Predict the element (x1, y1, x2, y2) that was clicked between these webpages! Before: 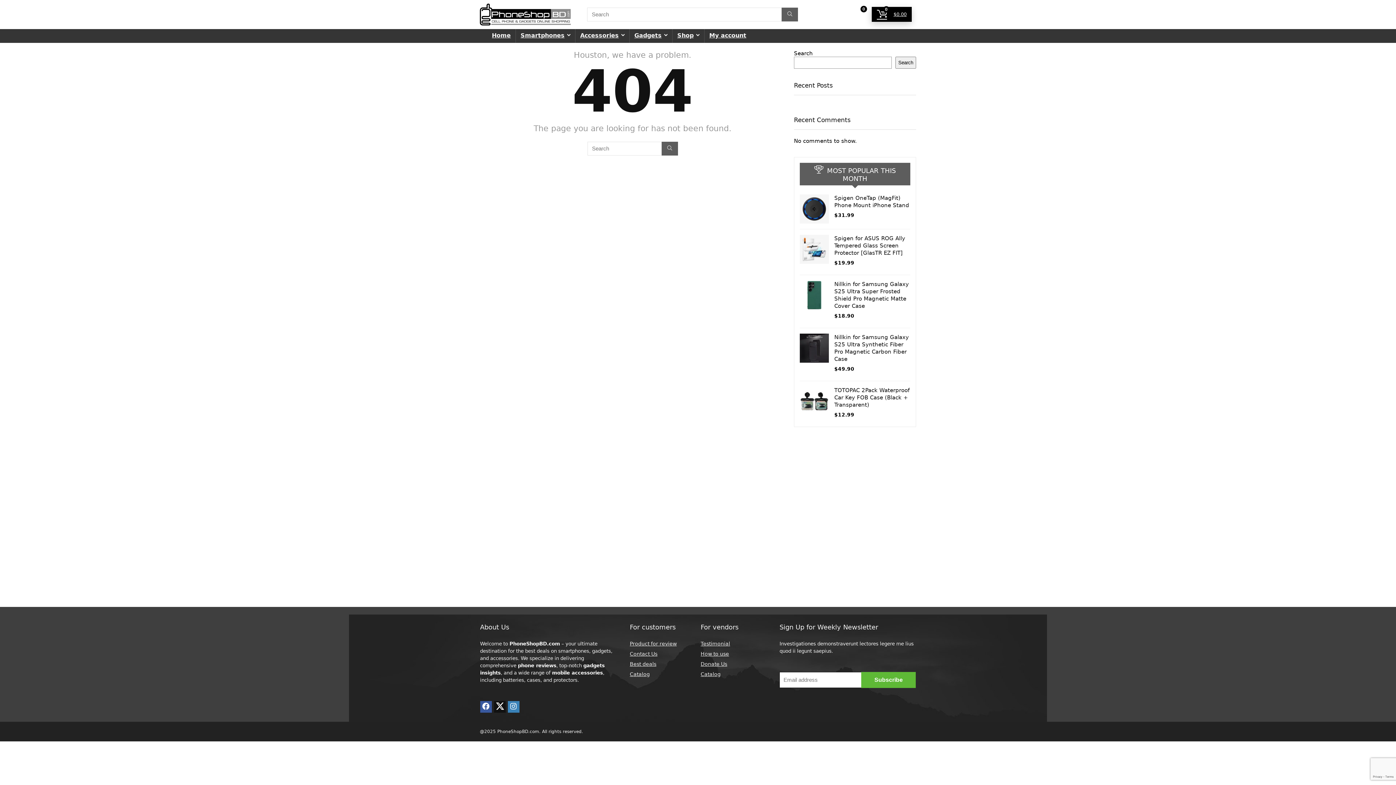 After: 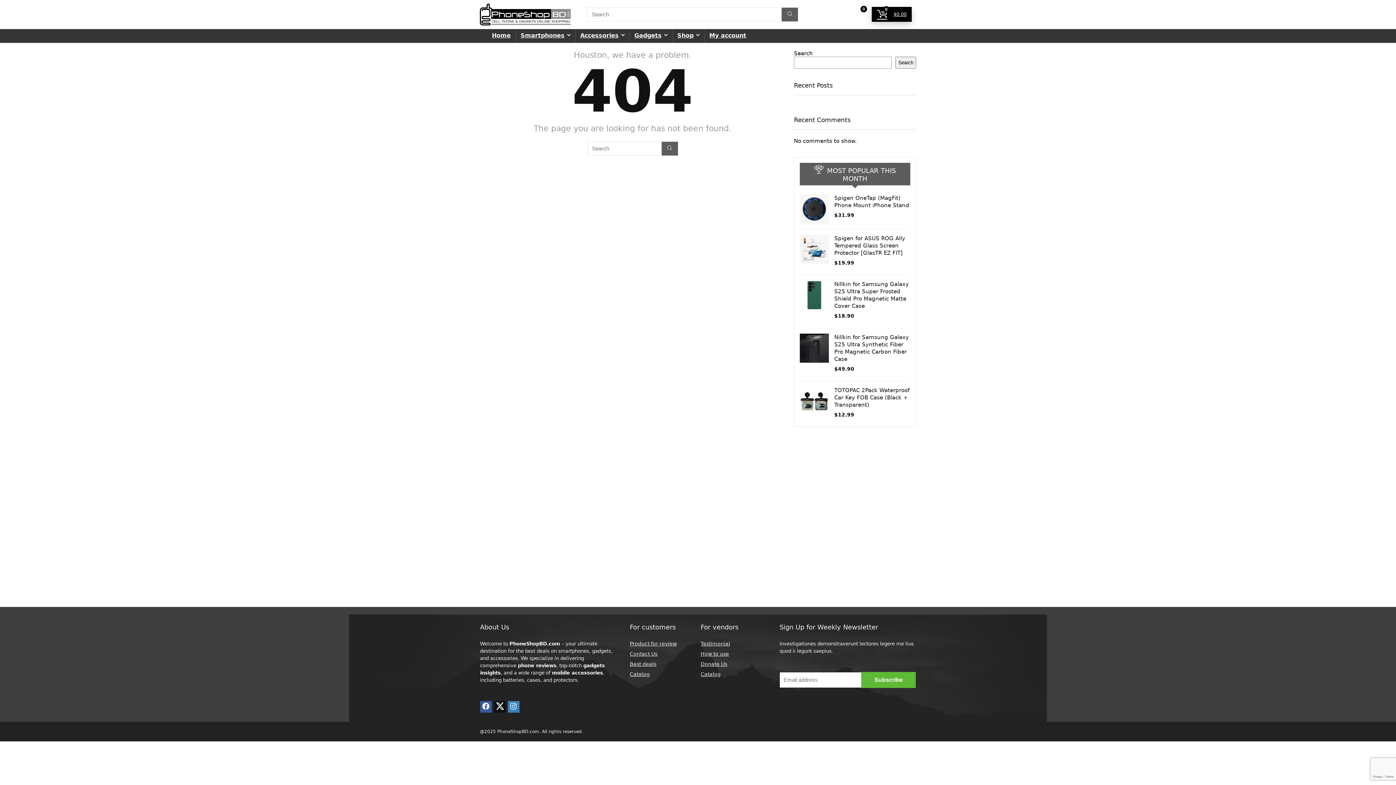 Action: bbox: (700, 661, 727, 667) label: Donate Us